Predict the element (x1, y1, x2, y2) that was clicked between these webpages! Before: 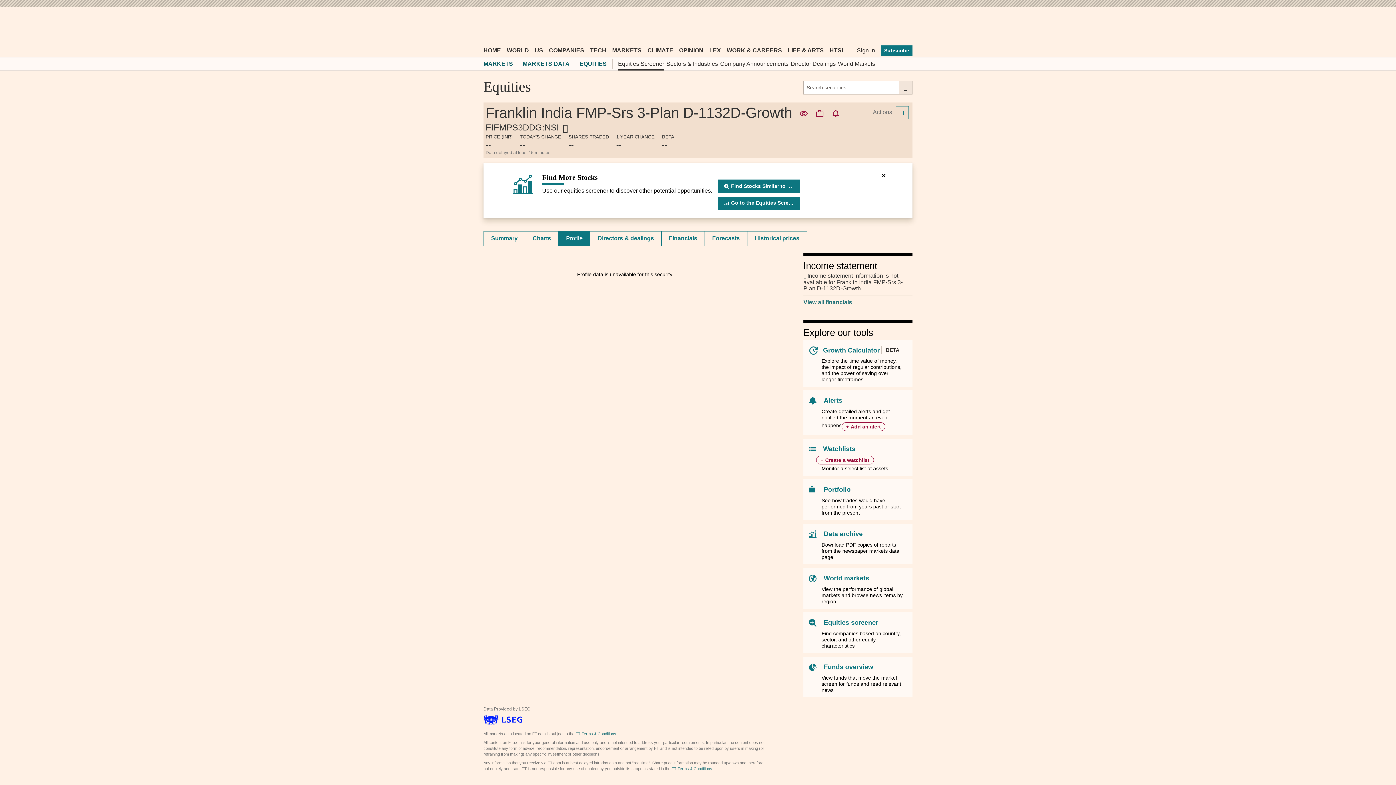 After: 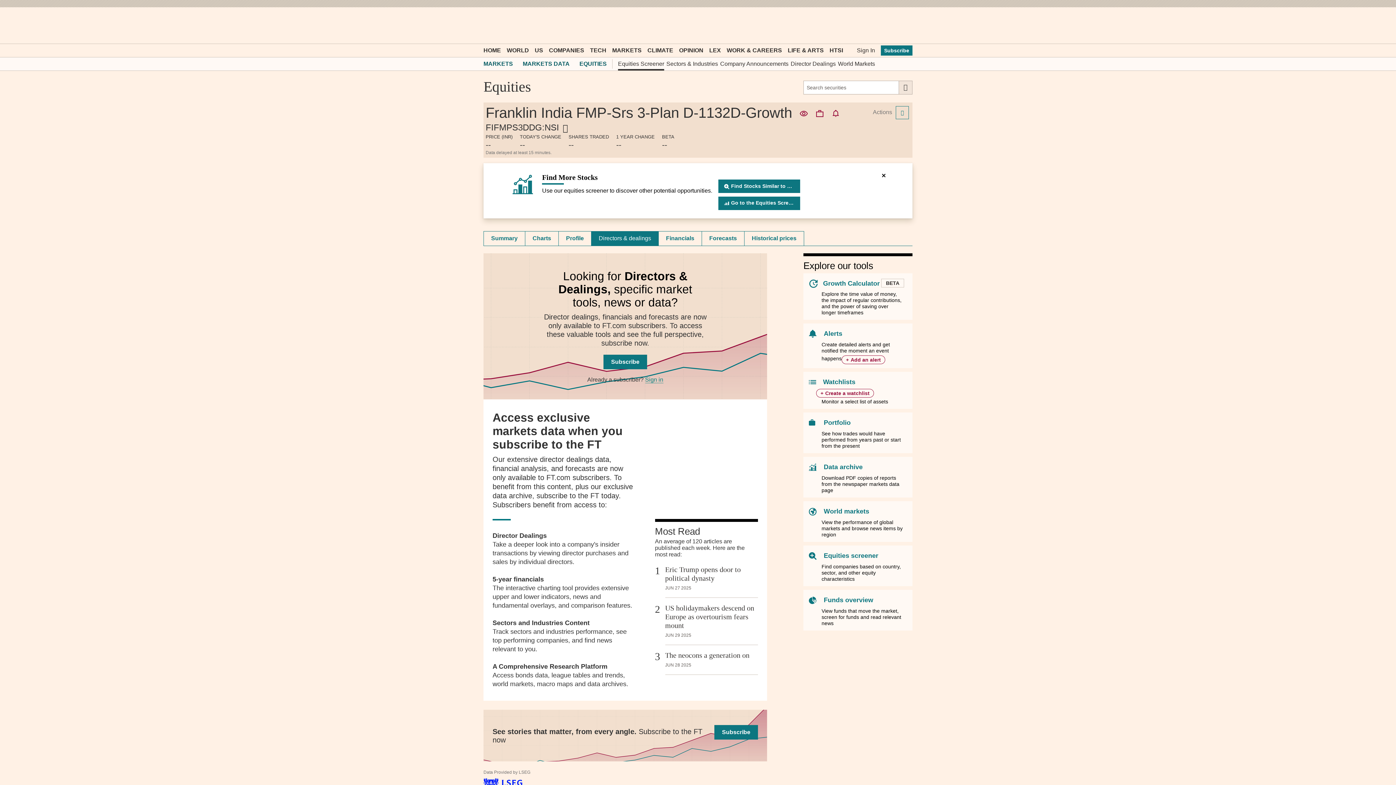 Action: label: Directors & dealings bbox: (590, 231, 661, 245)